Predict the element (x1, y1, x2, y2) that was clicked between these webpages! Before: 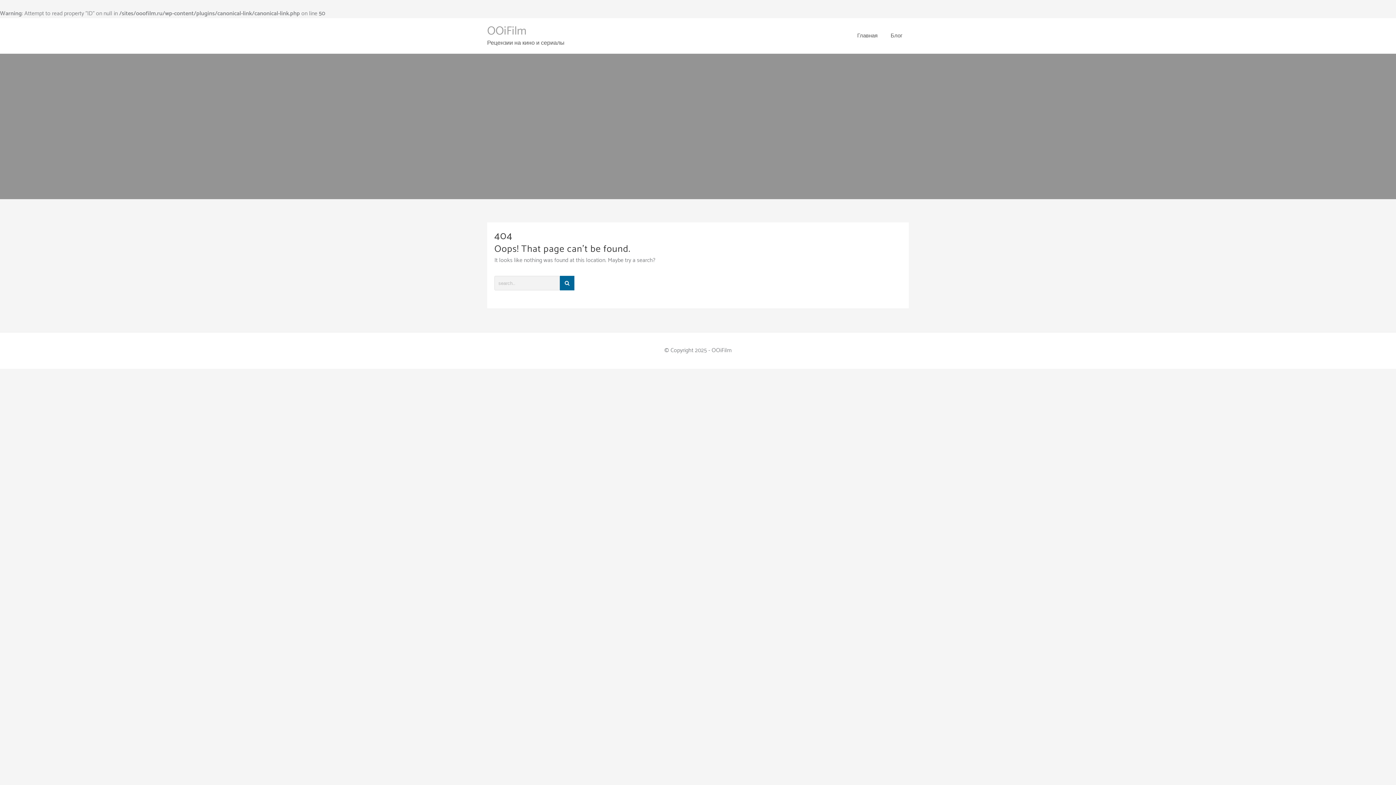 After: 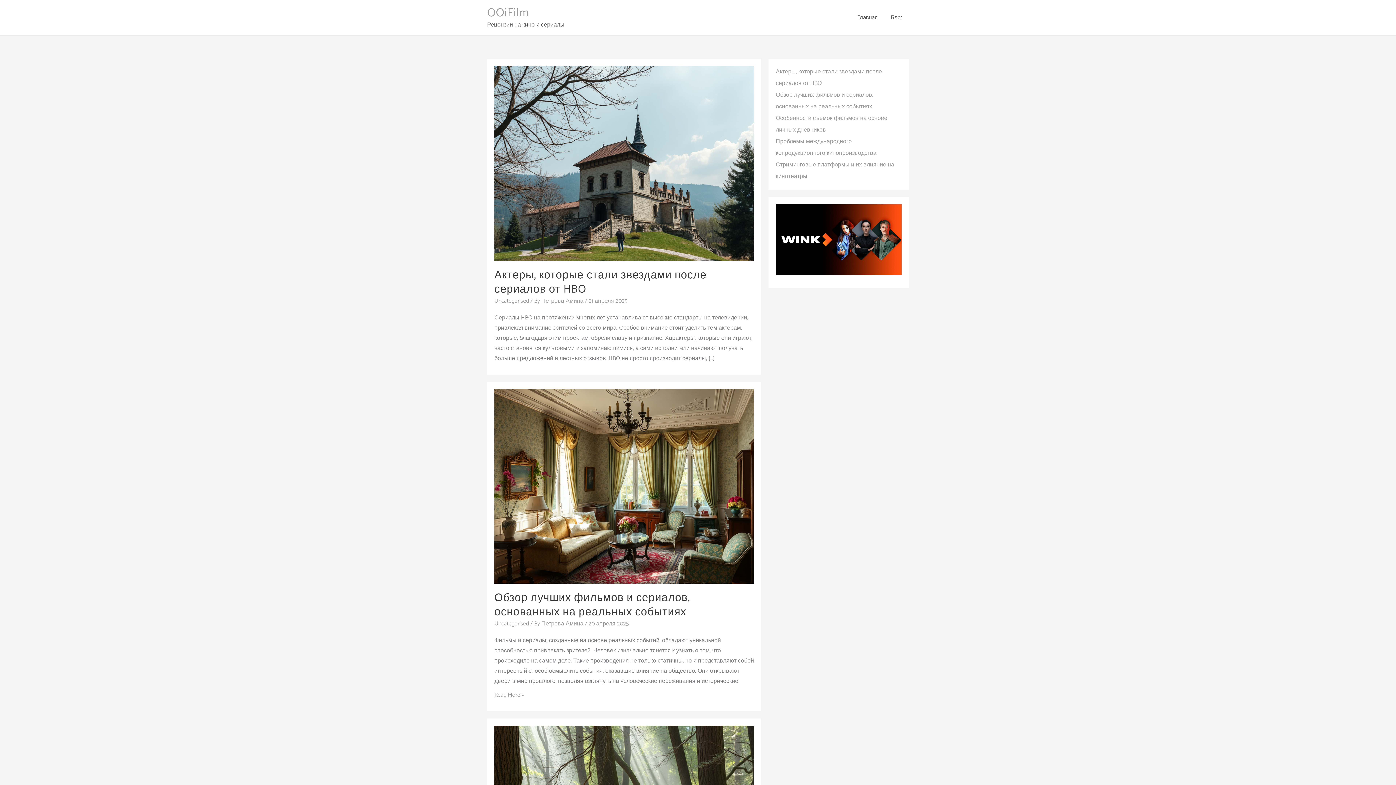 Action: bbox: (487, 21, 526, 40) label: OOiFilm